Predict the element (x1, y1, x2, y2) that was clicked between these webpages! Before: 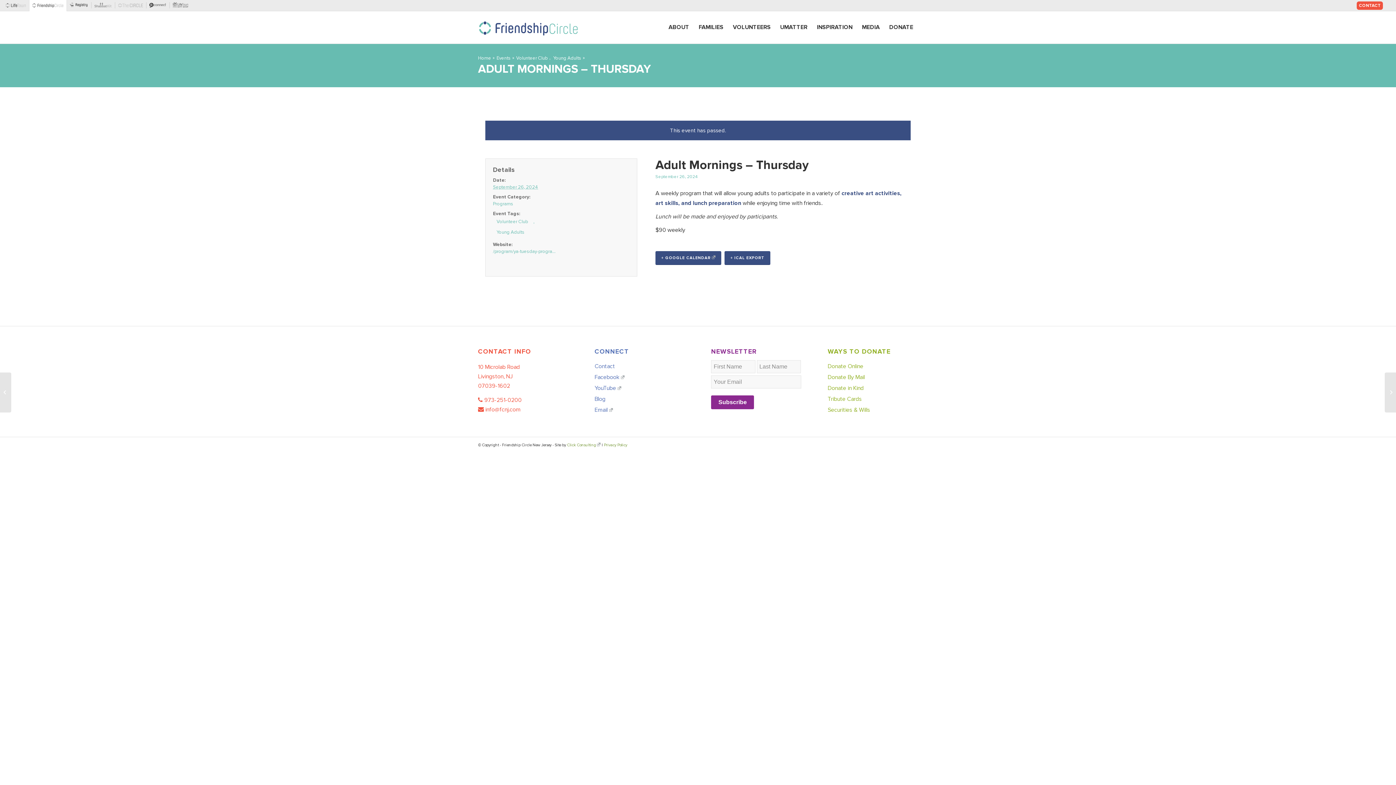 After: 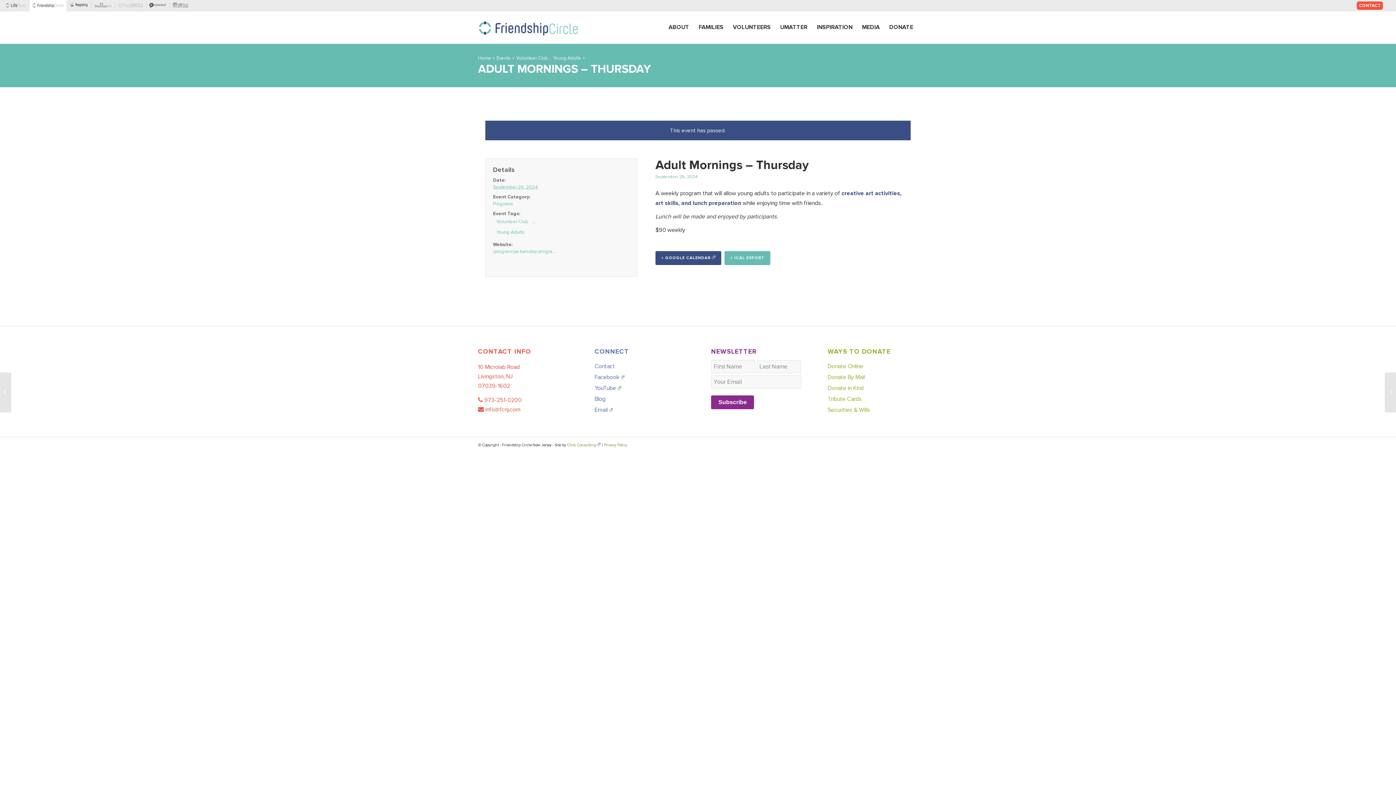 Action: bbox: (724, 251, 770, 265) label: + ICAL EXPORT